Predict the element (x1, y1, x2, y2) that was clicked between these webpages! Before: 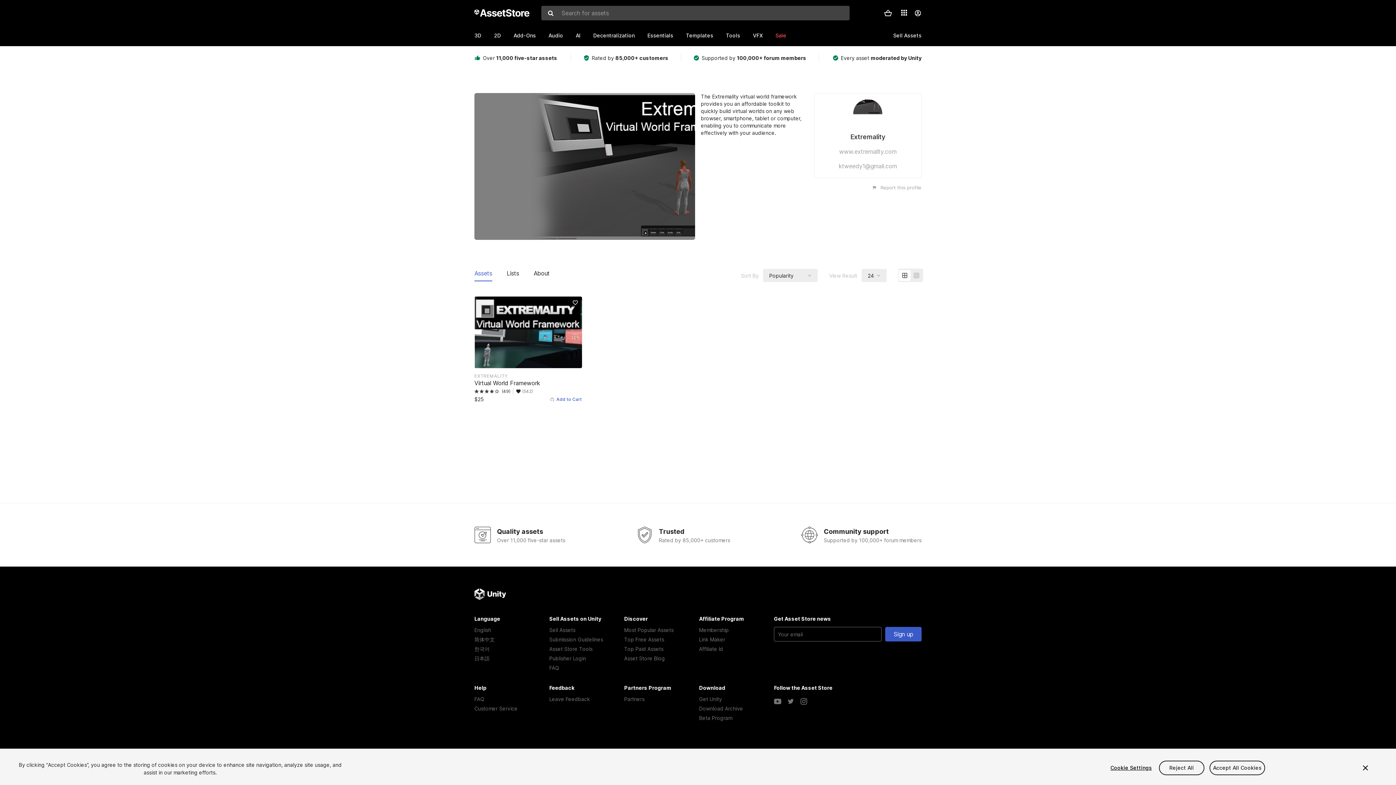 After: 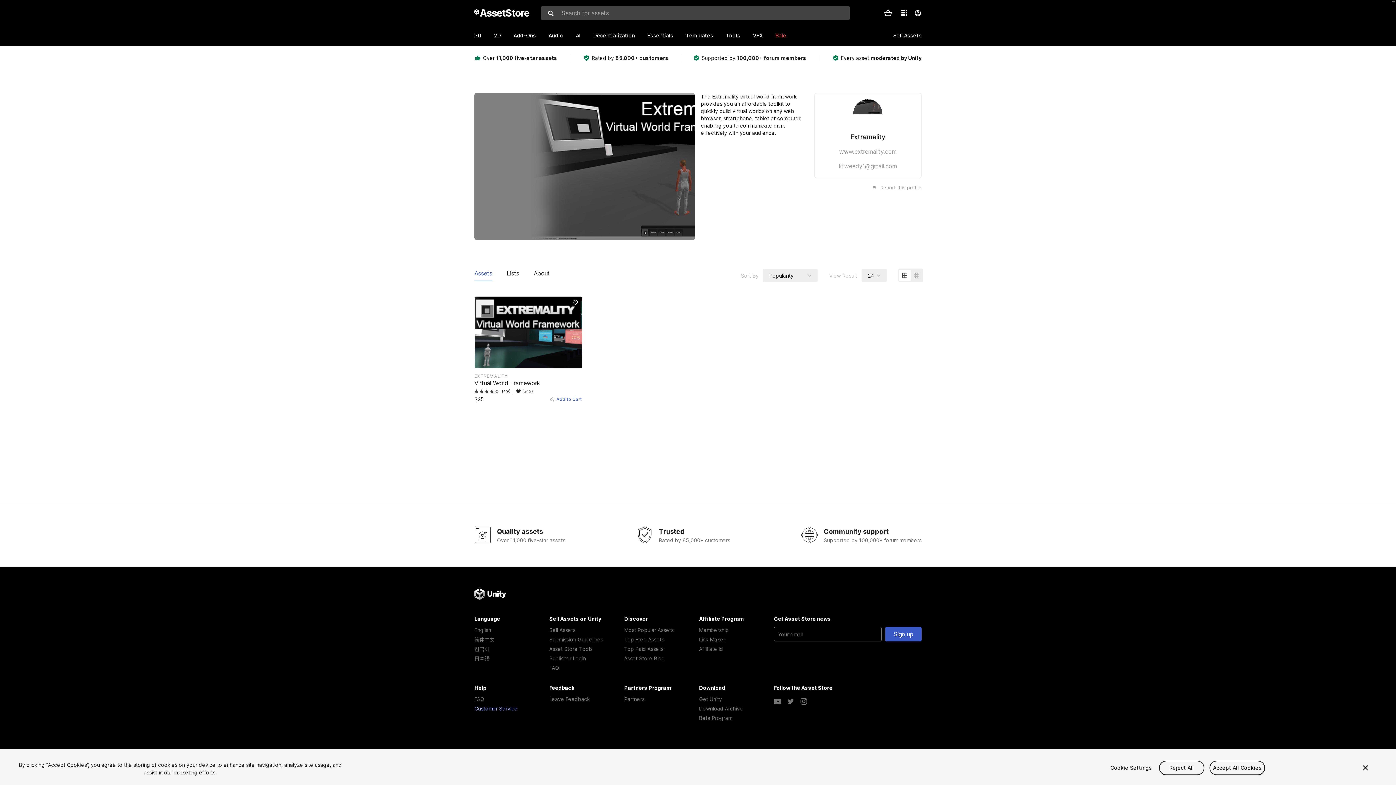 Action: bbox: (474, 704, 547, 713) label: Customer Service